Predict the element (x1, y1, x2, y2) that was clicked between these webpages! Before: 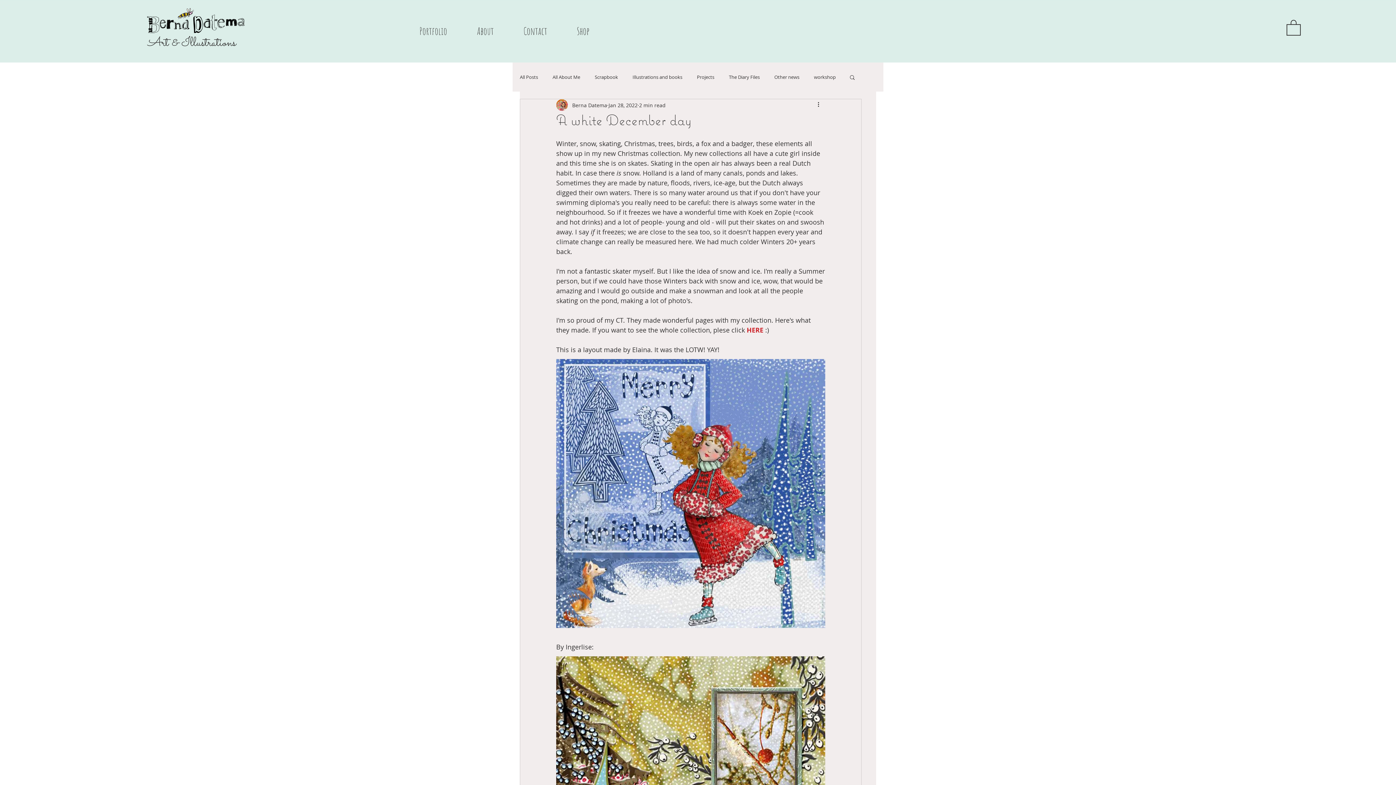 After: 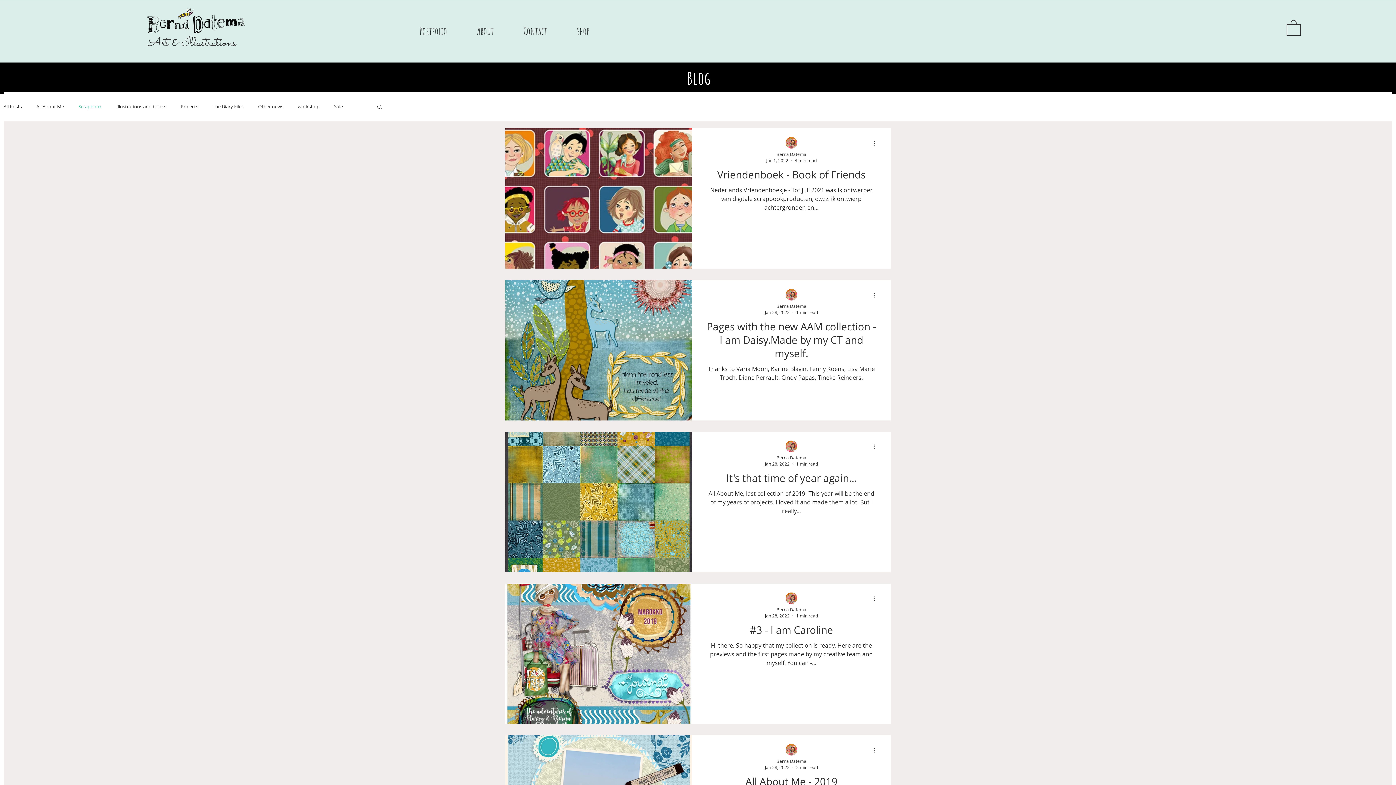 Action: label: Scrapbook bbox: (594, 74, 618, 80)